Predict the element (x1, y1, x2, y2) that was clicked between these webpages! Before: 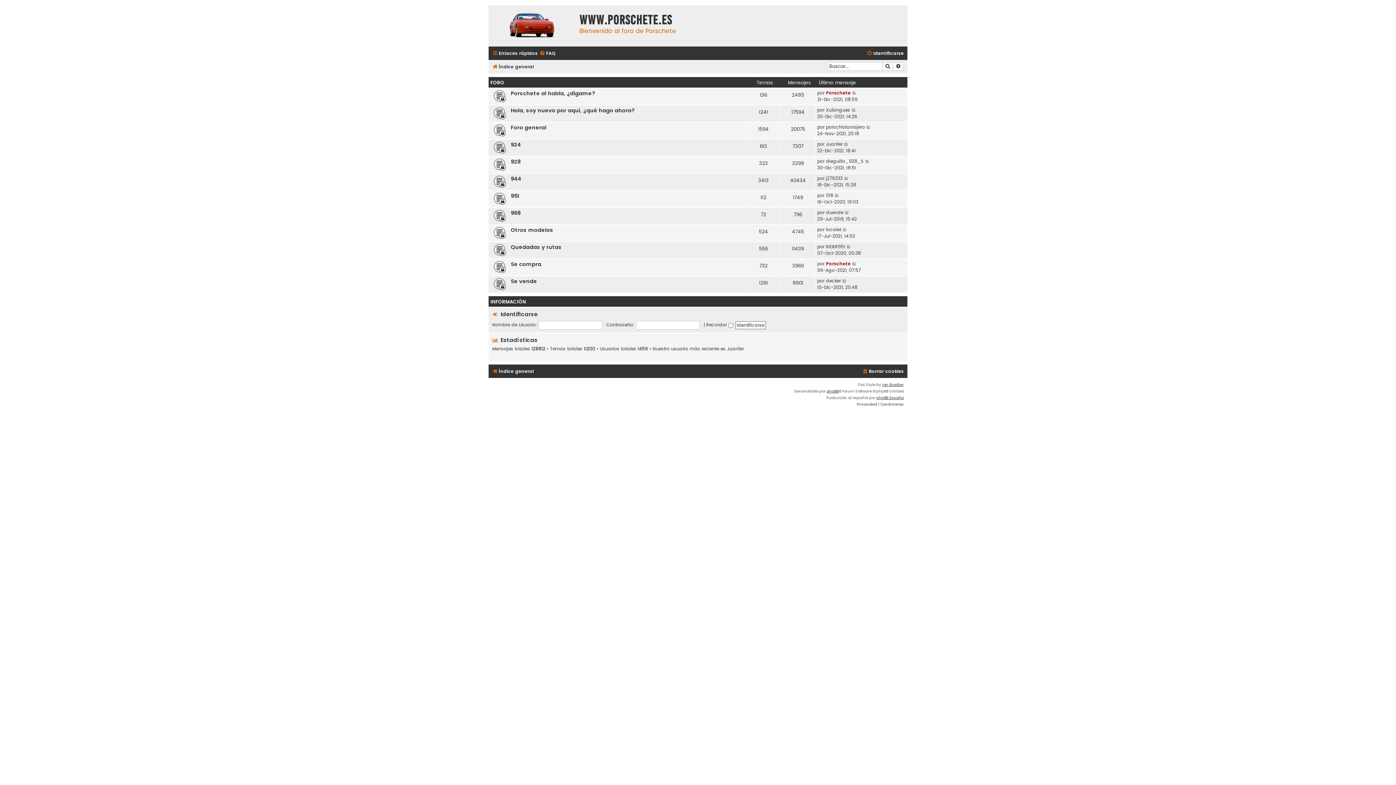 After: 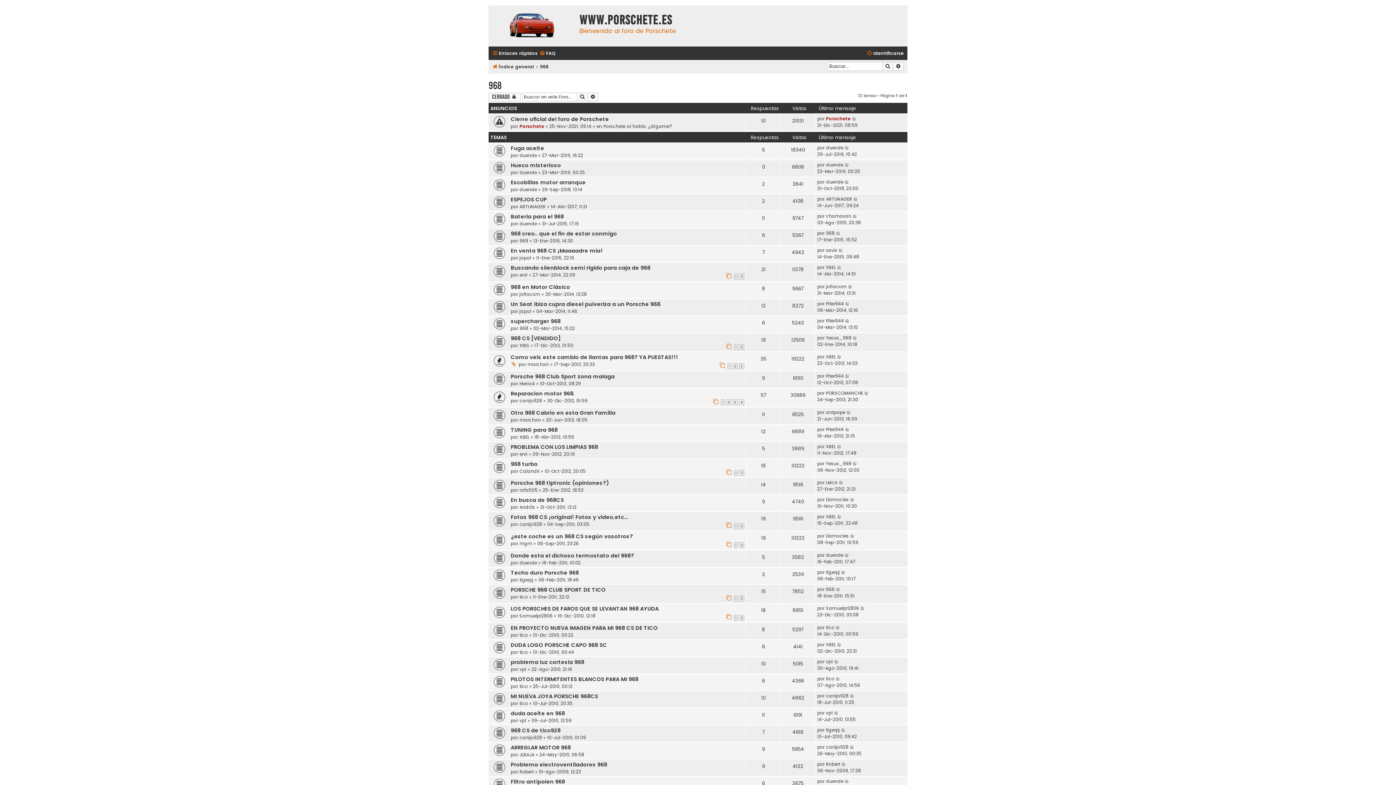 Action: label: 968 bbox: (510, 209, 520, 218)